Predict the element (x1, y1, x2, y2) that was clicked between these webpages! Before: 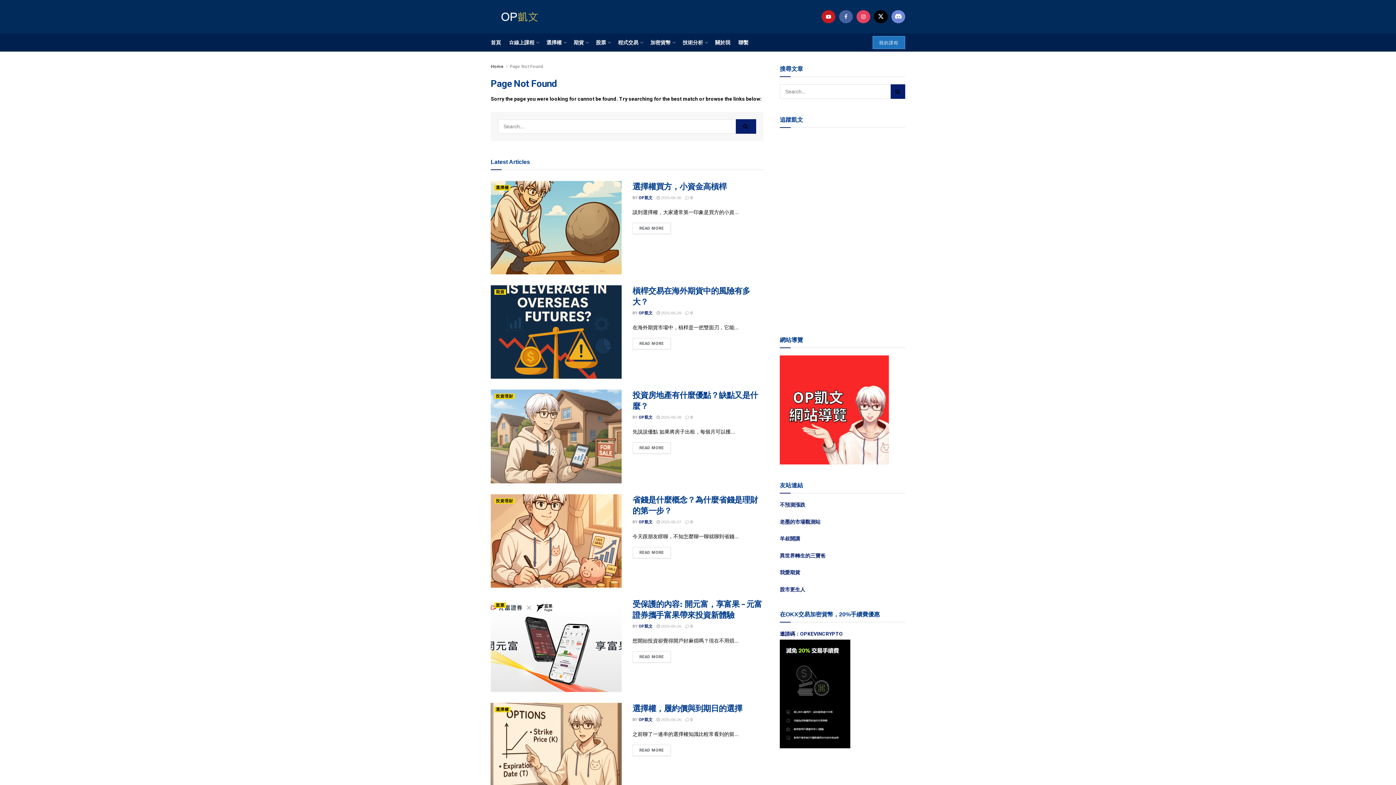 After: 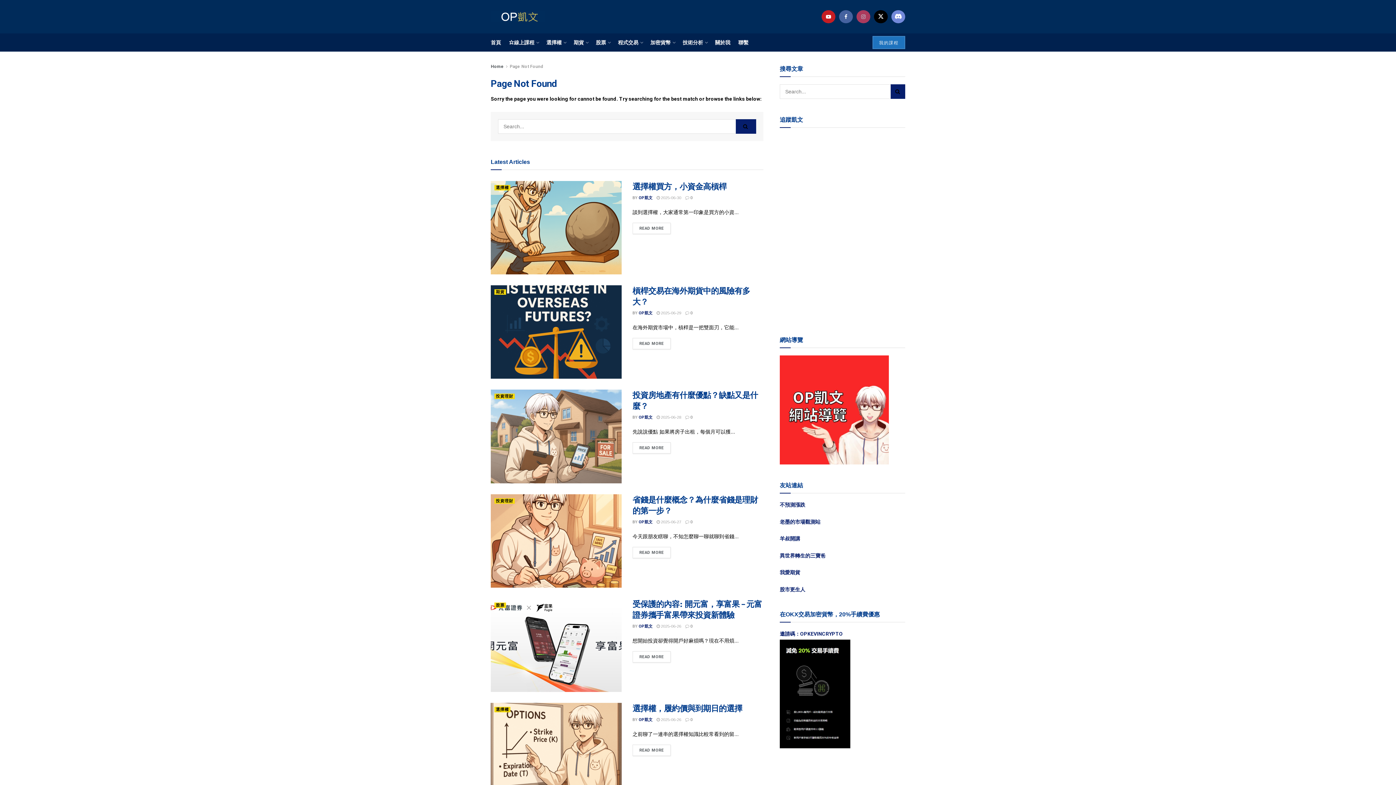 Action: bbox: (856, 10, 870, 23) label: Find us on Instagram